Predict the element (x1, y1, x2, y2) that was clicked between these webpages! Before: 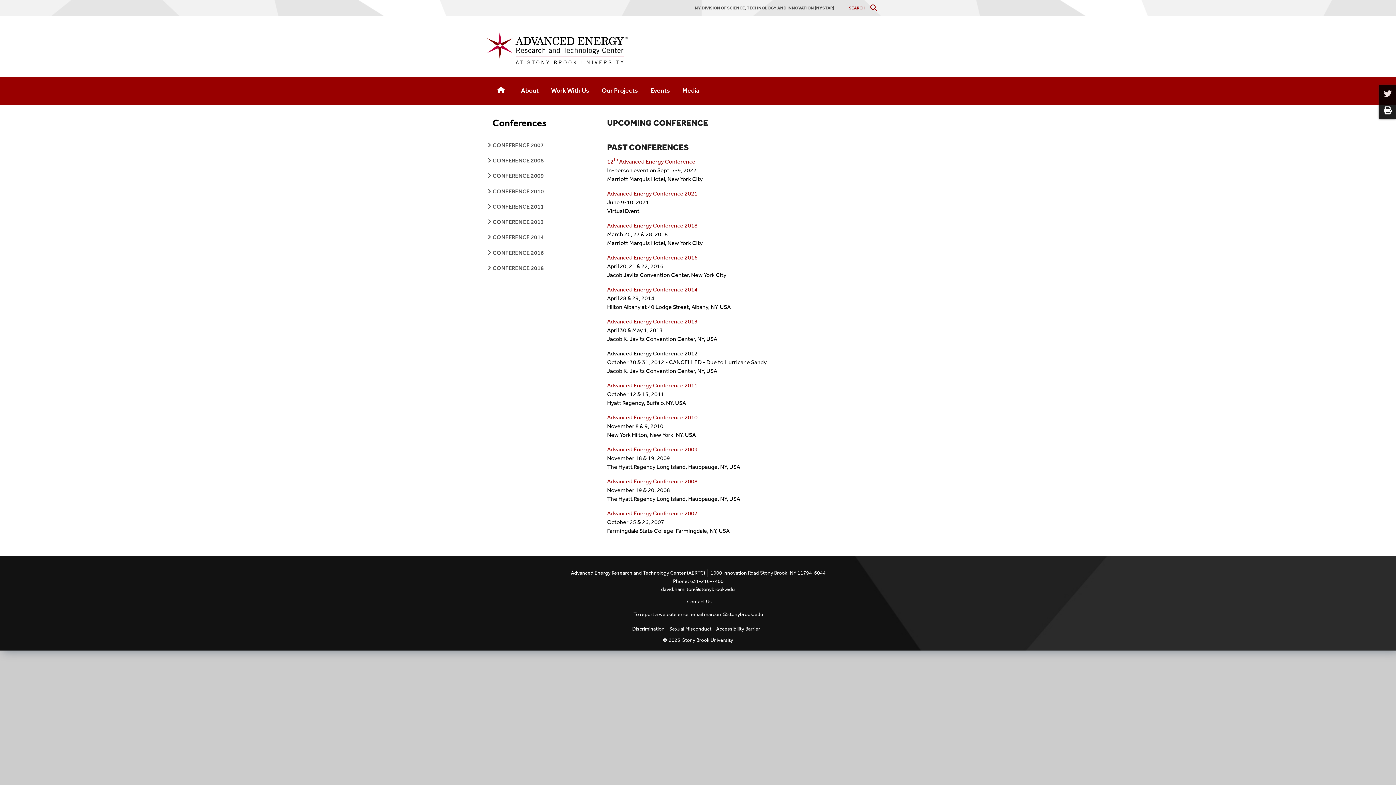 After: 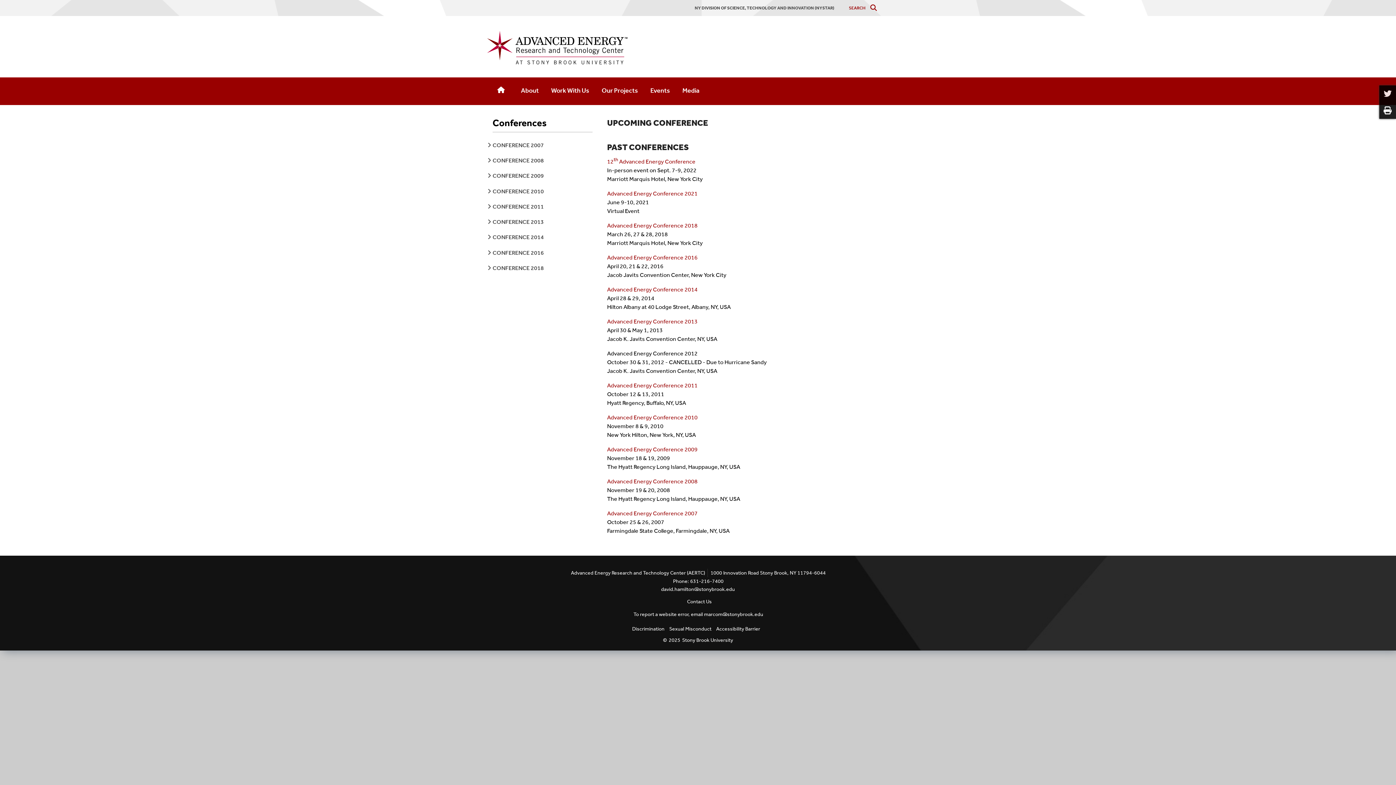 Action: bbox: (661, 586, 735, 592) label: david.hamilton@stonybrook.edu